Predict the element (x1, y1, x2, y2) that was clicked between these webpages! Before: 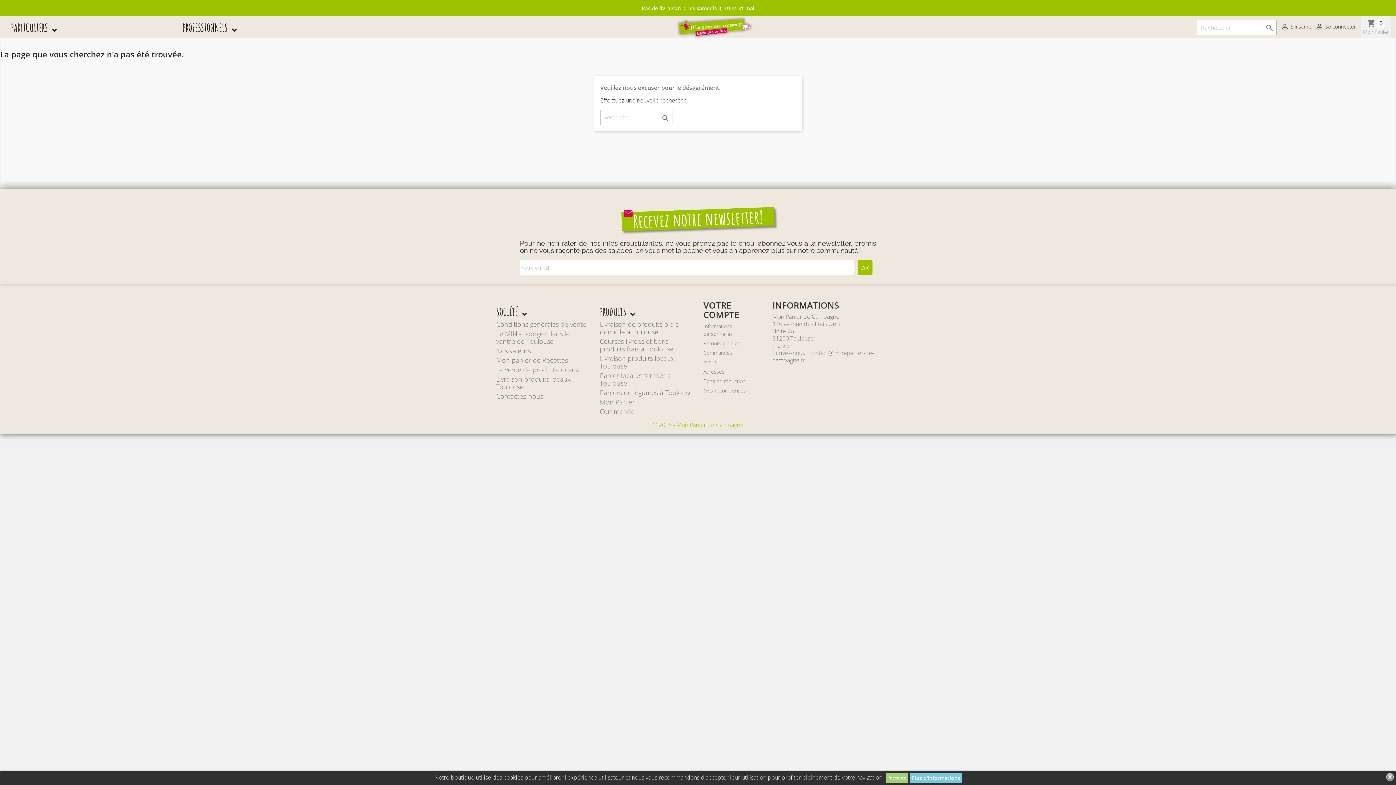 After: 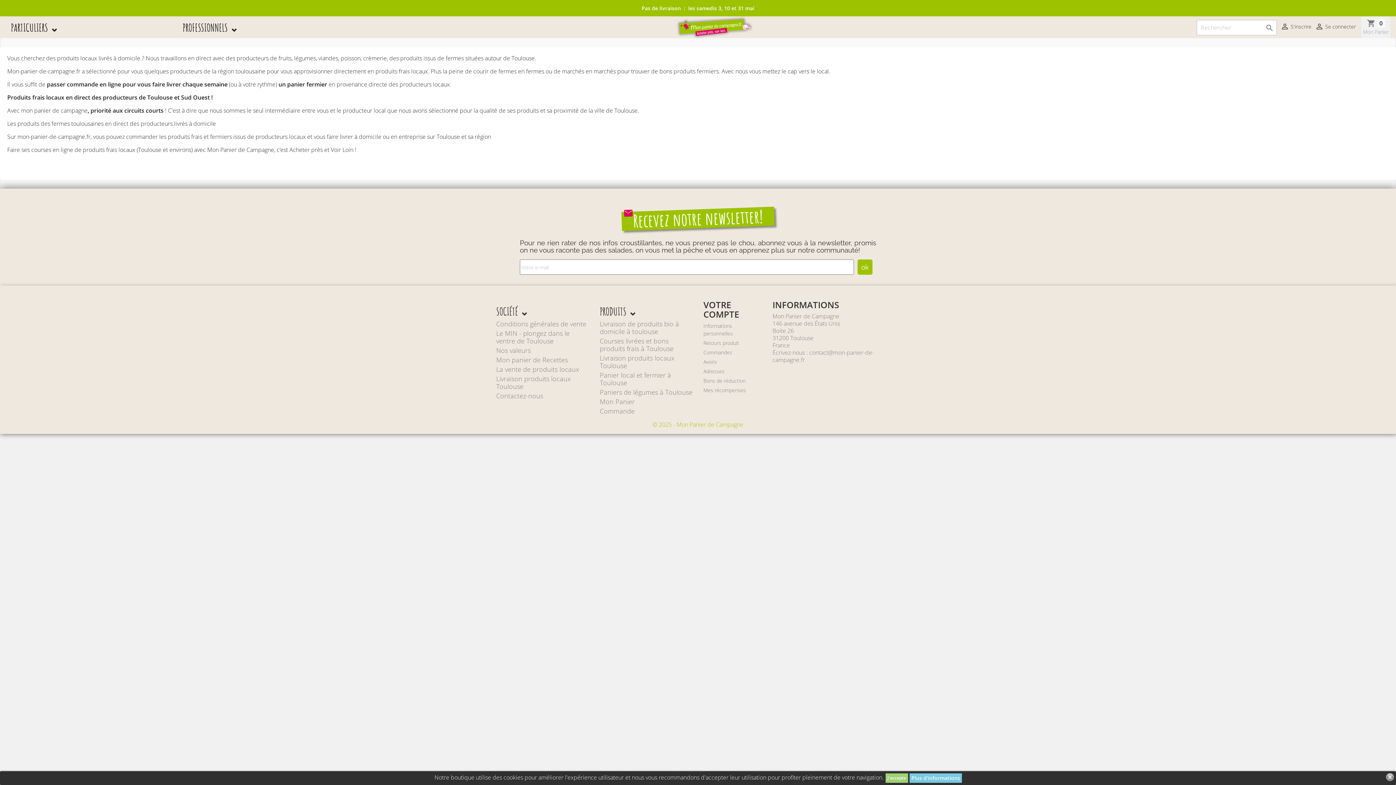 Action: label: Livraison produits locaux Toulouse bbox: (600, 354, 674, 370)